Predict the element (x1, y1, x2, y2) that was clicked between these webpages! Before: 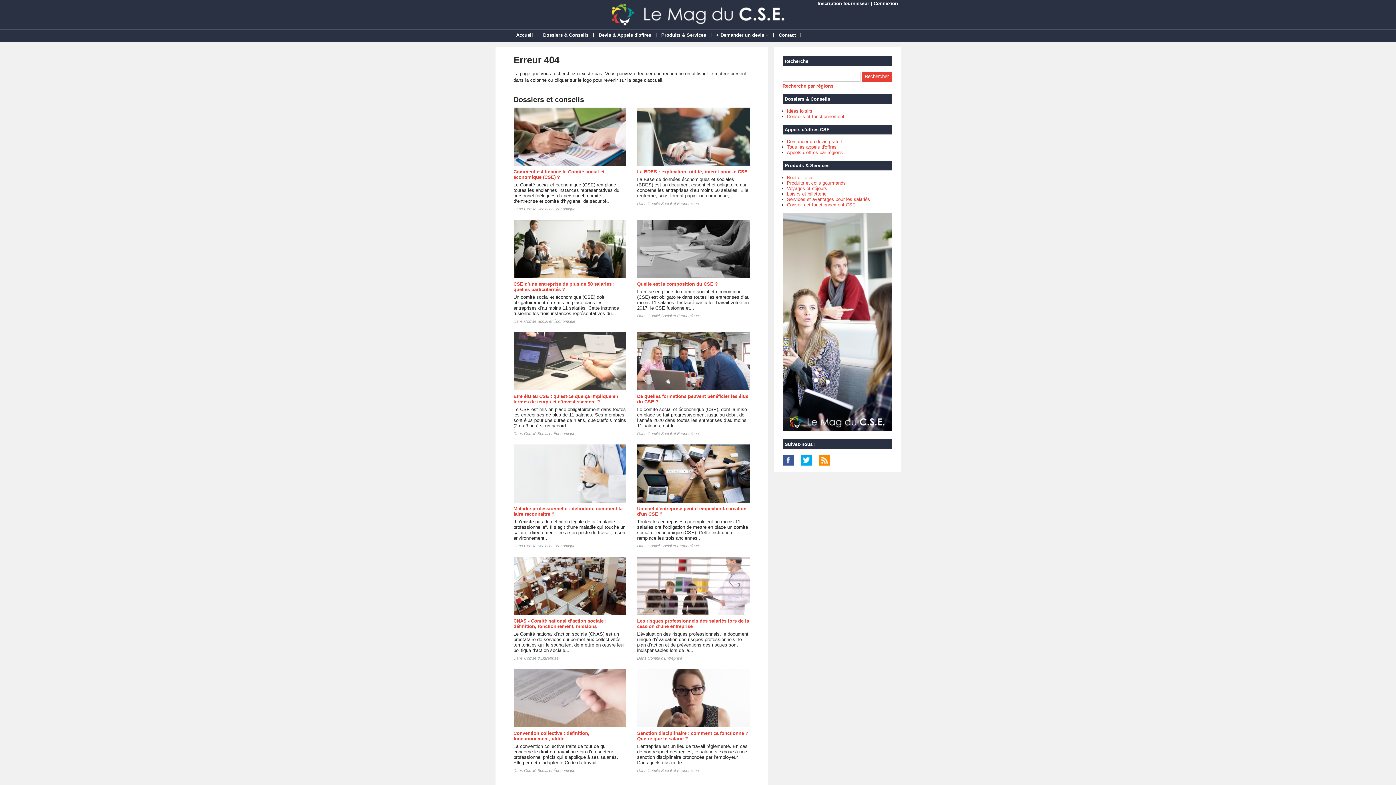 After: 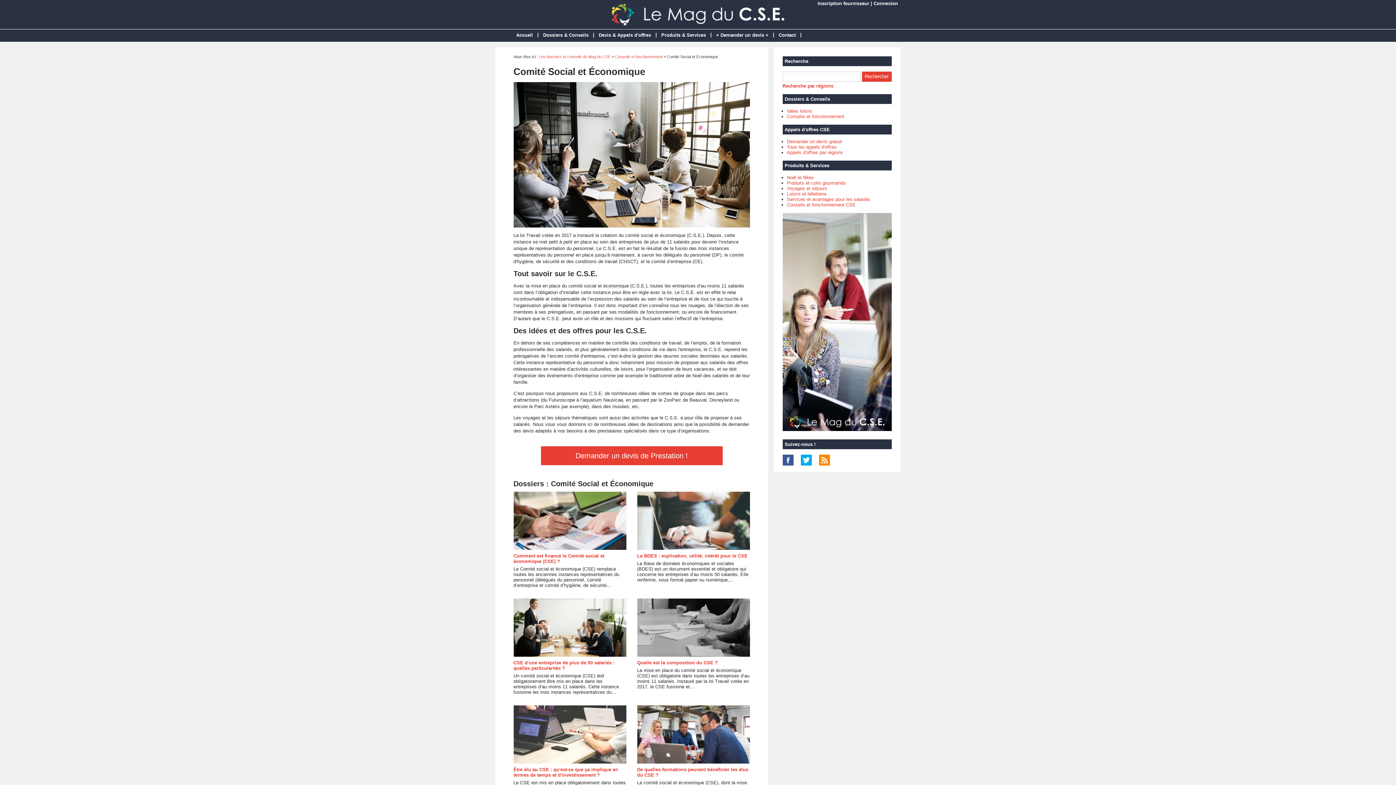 Action: bbox: (524, 319, 575, 323) label: Comité Social et Économique